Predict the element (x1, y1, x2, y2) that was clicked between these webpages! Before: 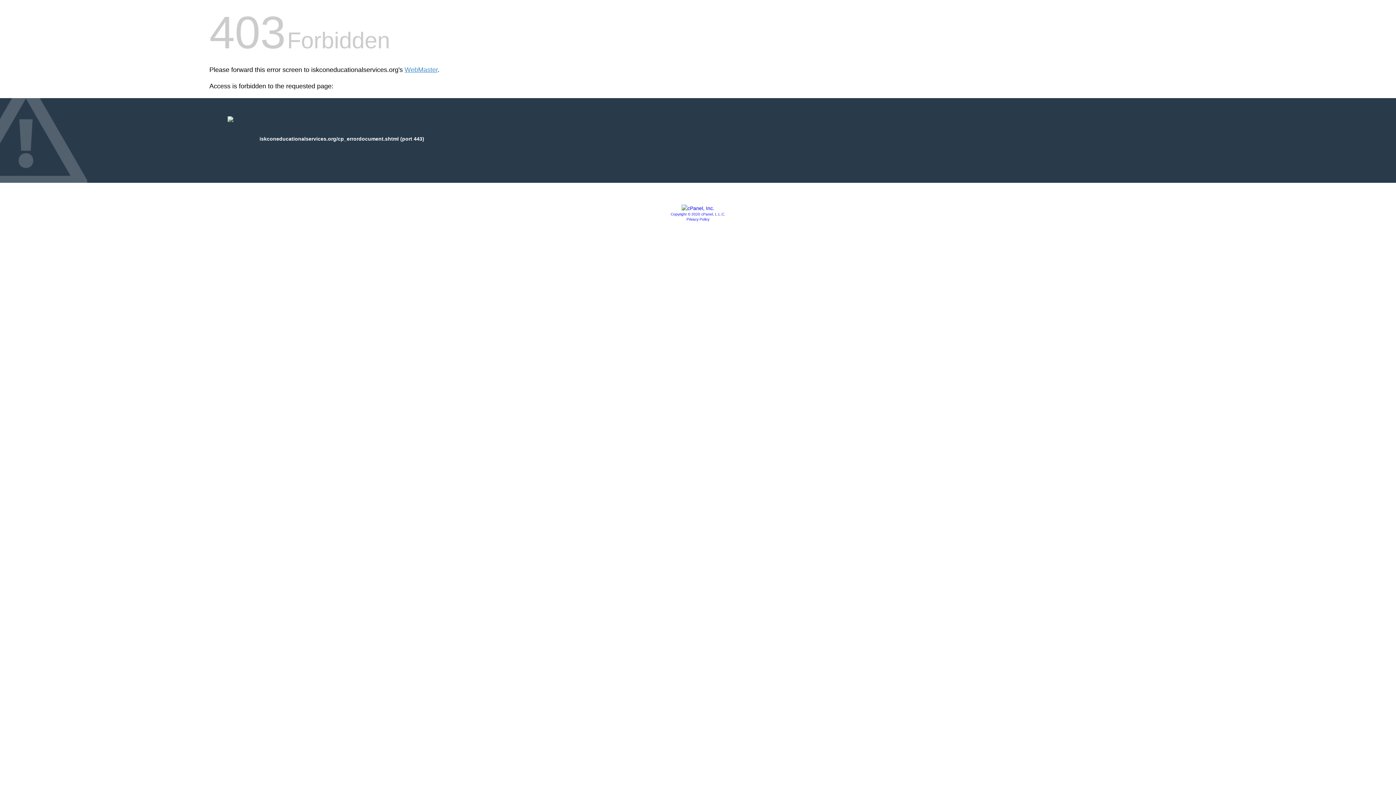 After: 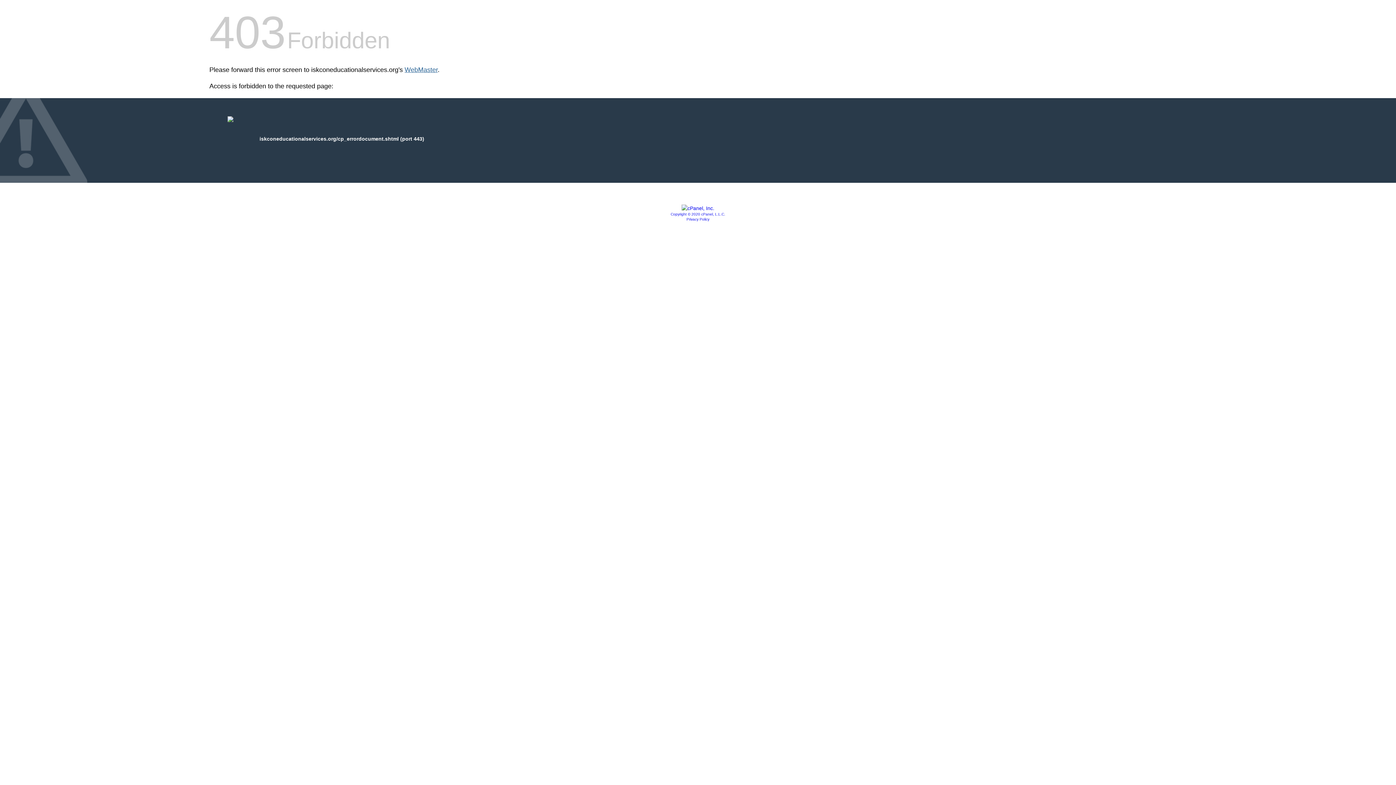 Action: label: WebMaster bbox: (404, 66, 437, 73)